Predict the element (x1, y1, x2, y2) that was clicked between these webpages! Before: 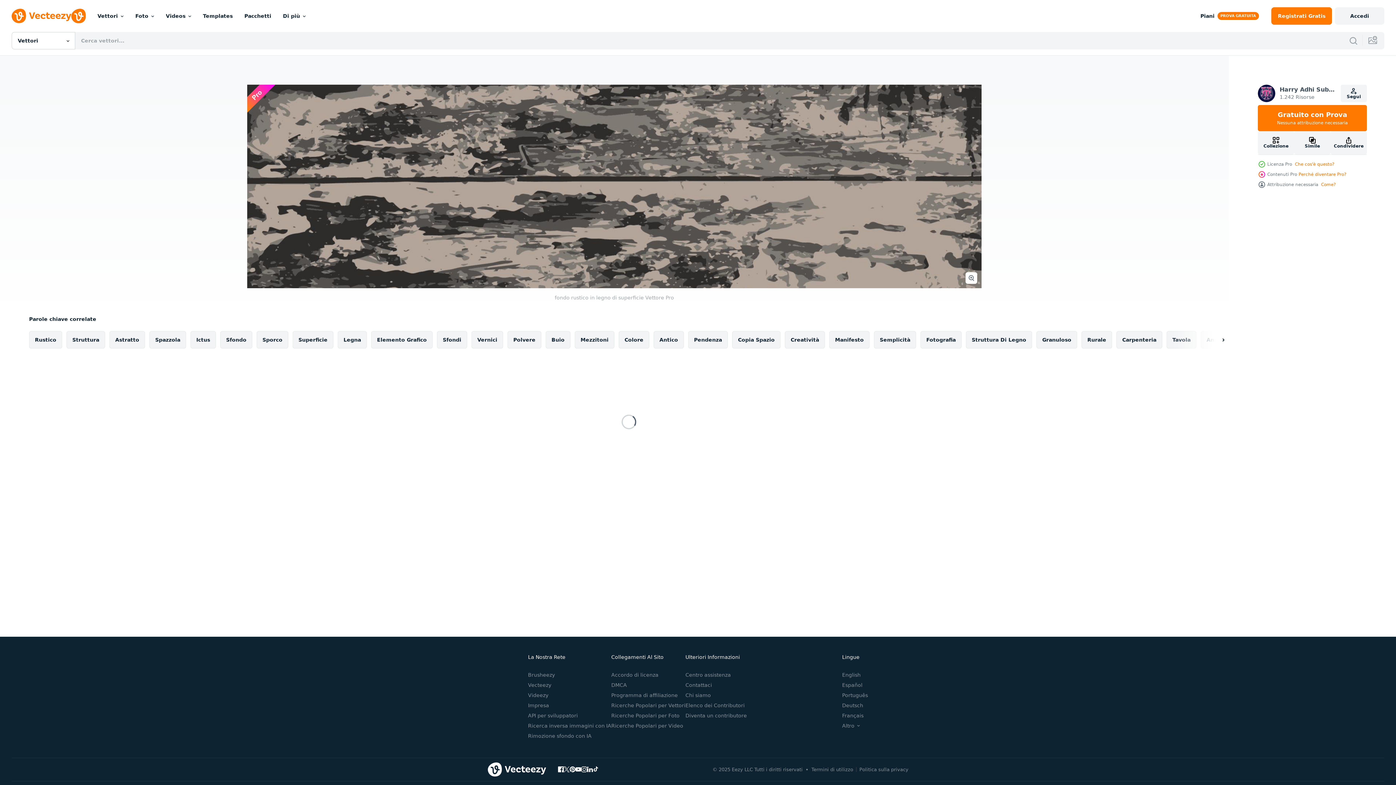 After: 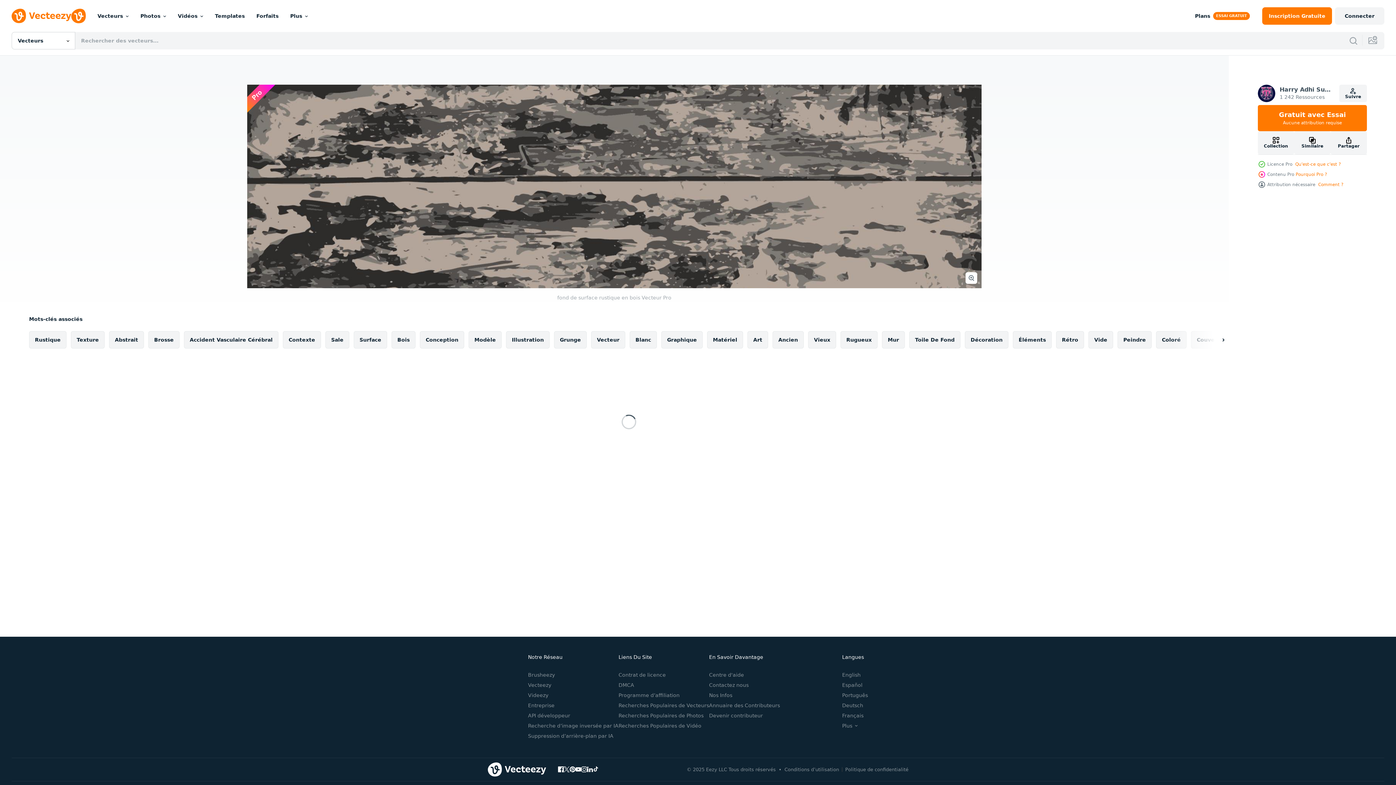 Action: bbox: (842, 712, 863, 718) label: Français